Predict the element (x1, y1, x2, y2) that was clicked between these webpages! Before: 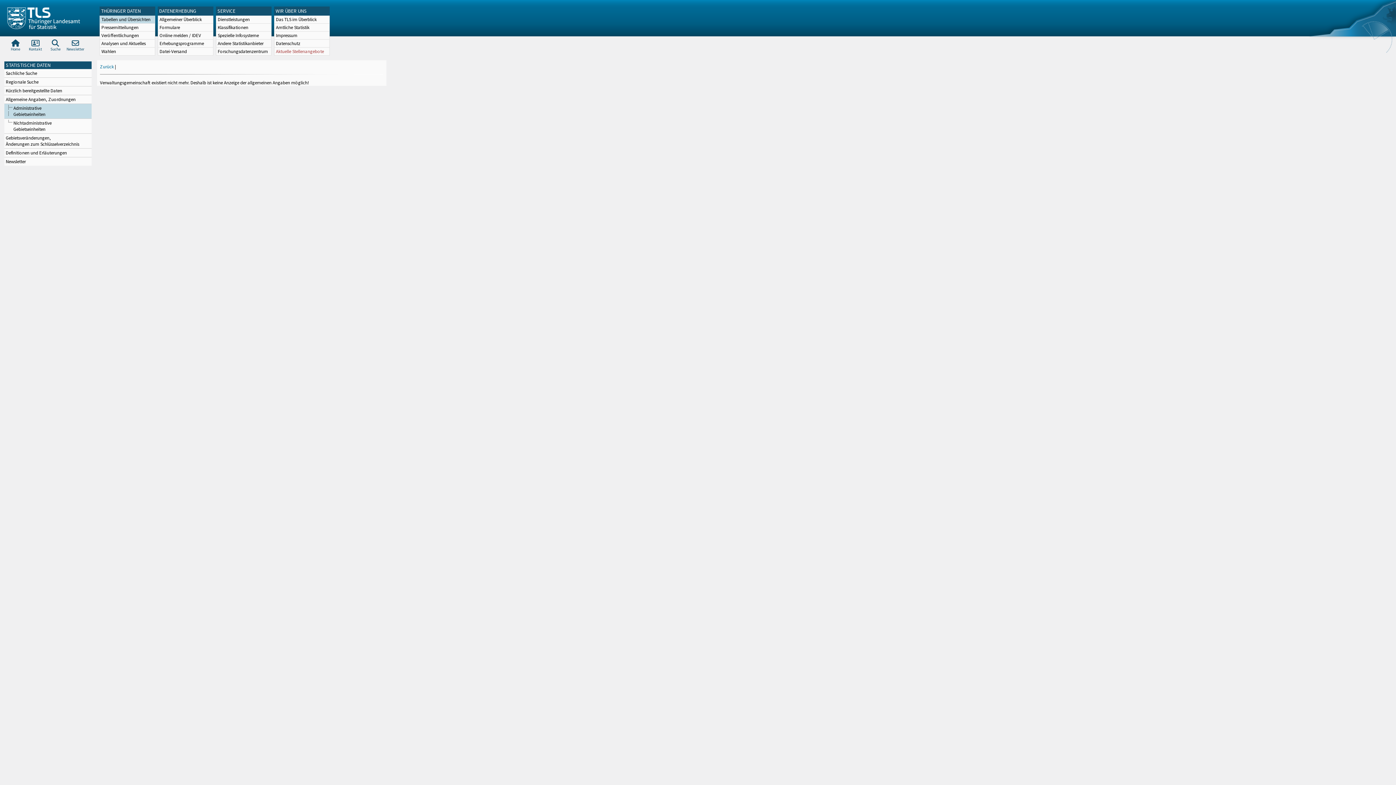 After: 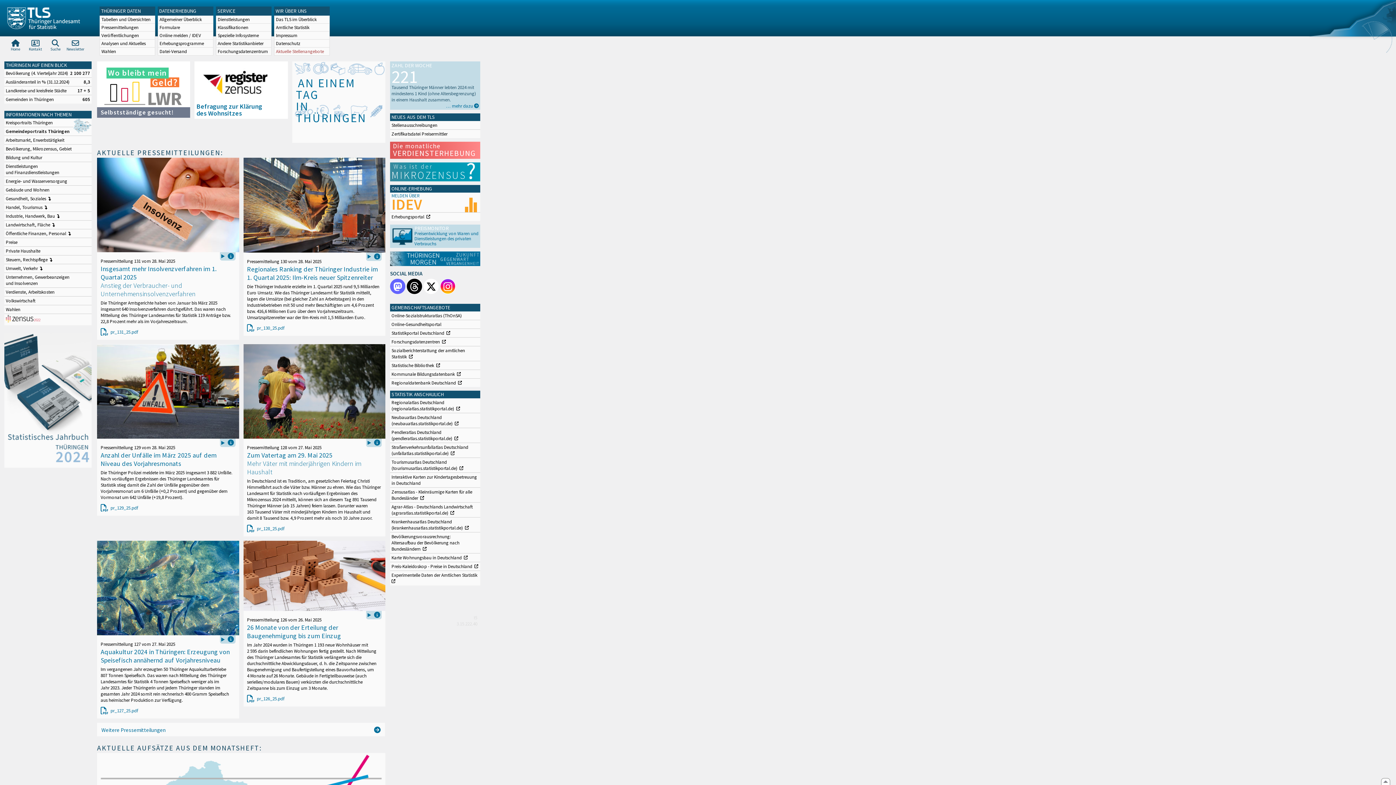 Action: label: THÜRINGER DATEN bbox: (101, 8, 140, 14)